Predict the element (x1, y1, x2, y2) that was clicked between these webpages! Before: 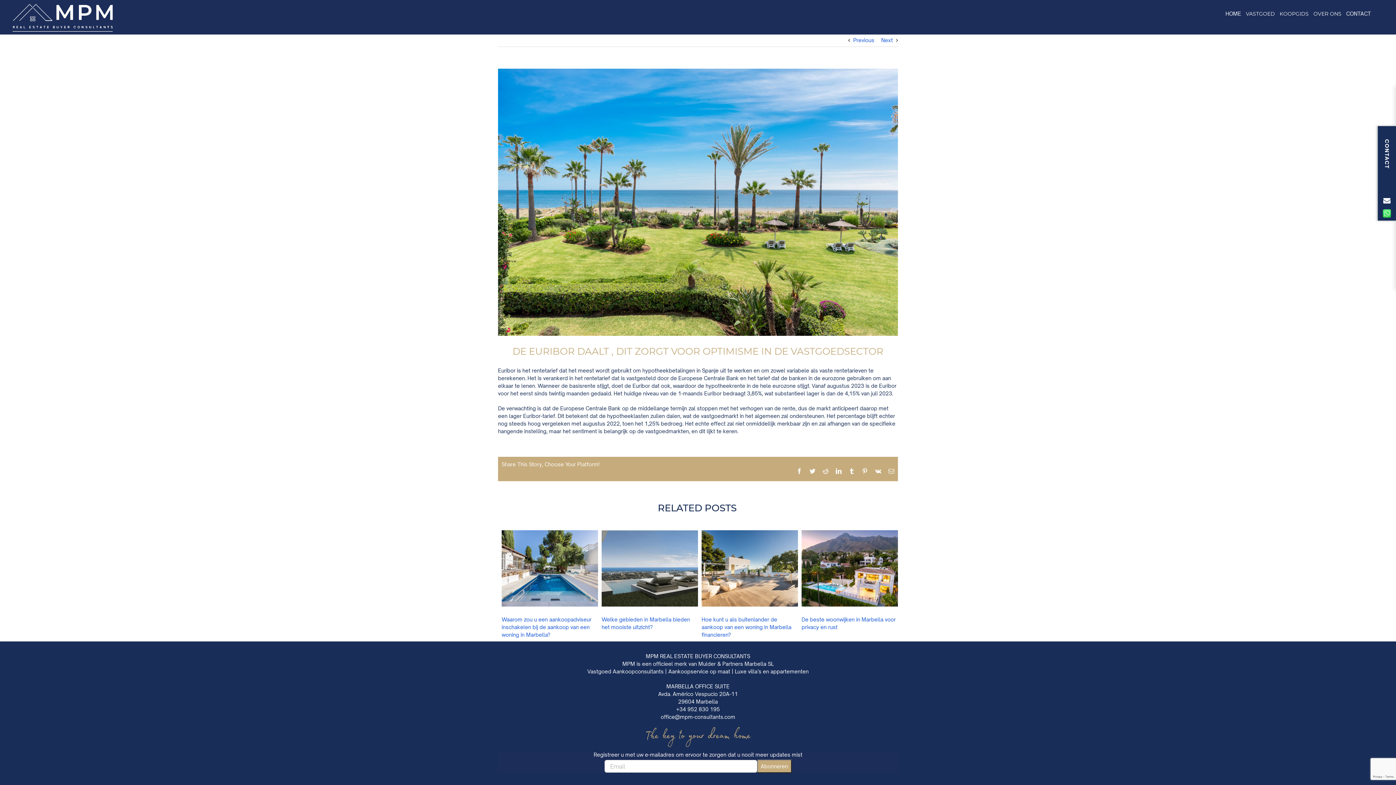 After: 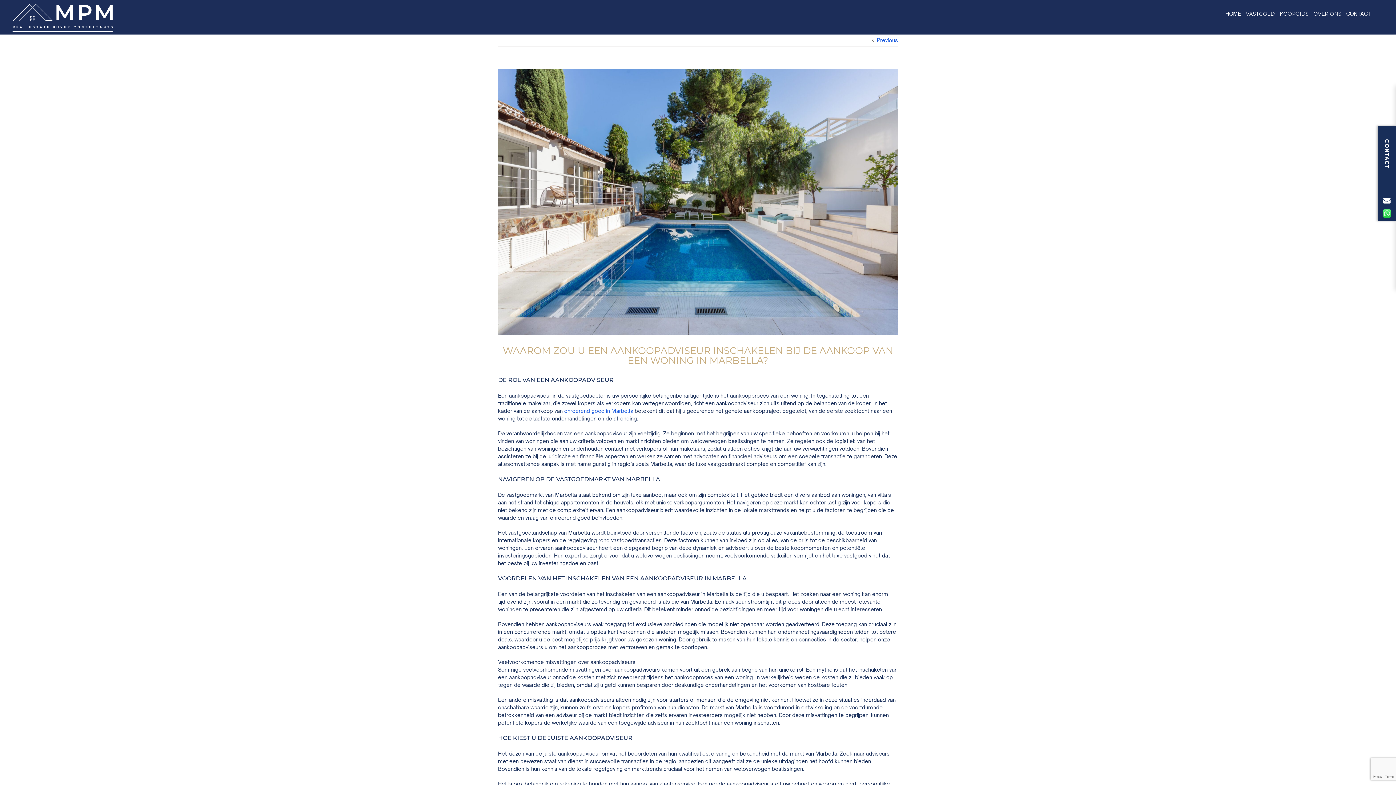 Action: bbox: (501, 616, 598, 638) label: Waarom zou u een aankoopadviseur inschakelen bij de aankoop van een woning in Marbella?